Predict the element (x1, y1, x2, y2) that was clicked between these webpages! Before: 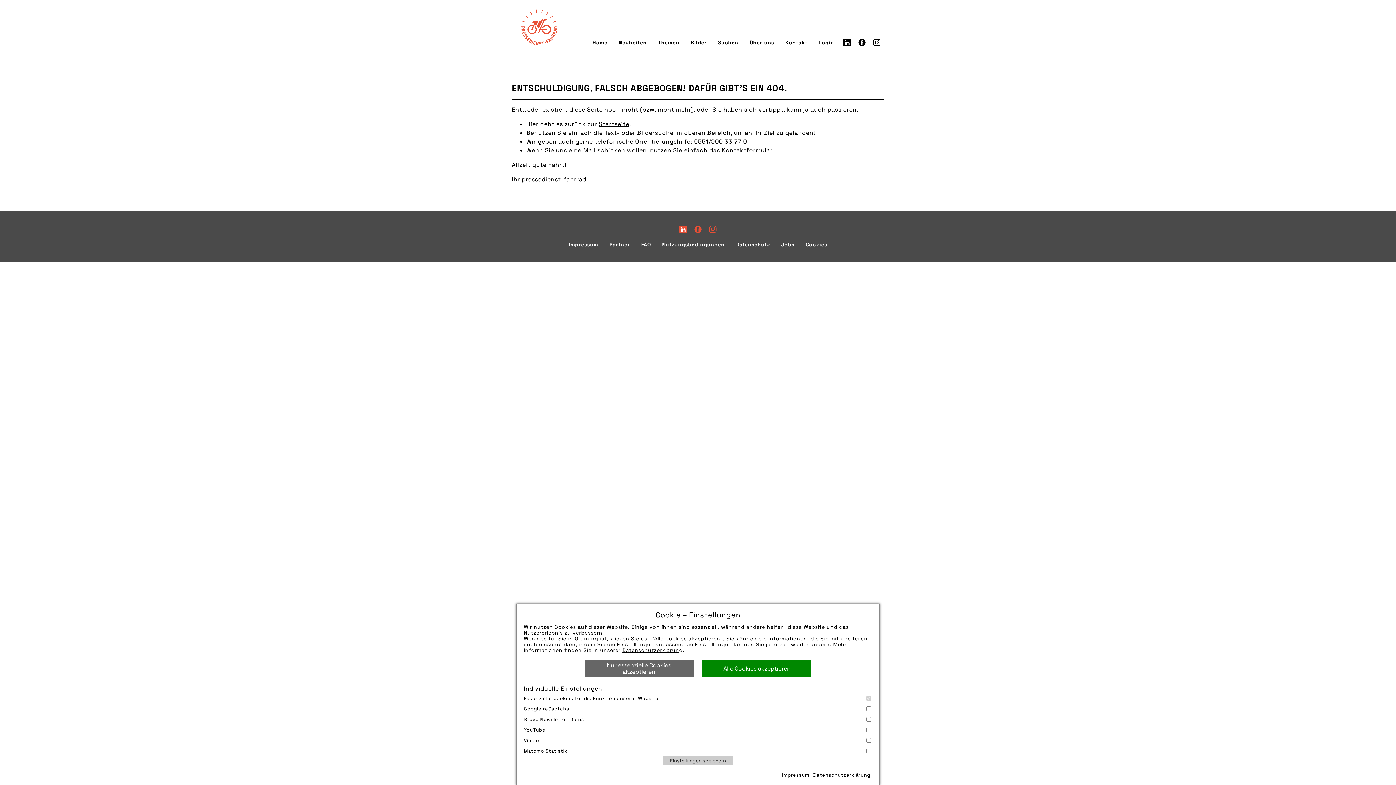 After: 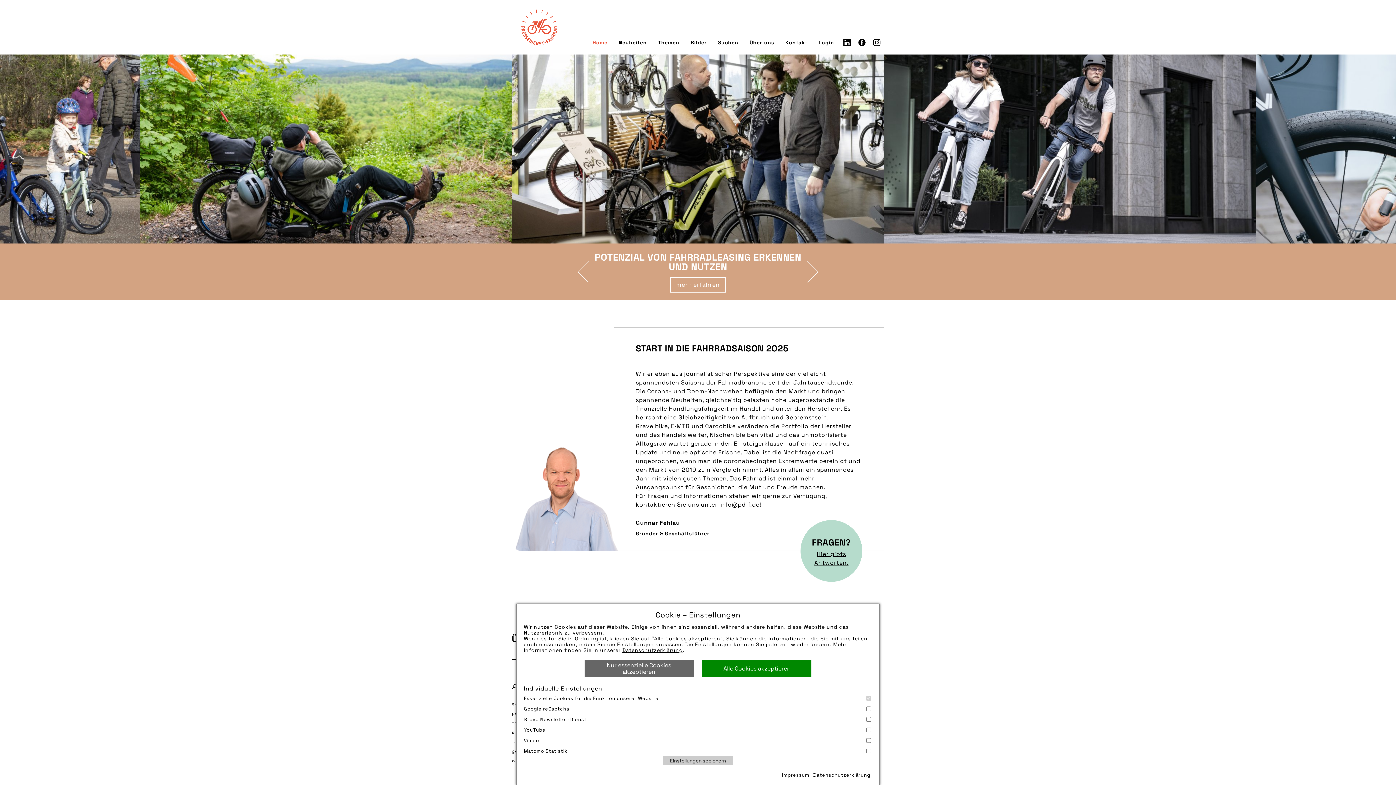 Action: bbox: (598, 120, 629, 128) label: Startseite